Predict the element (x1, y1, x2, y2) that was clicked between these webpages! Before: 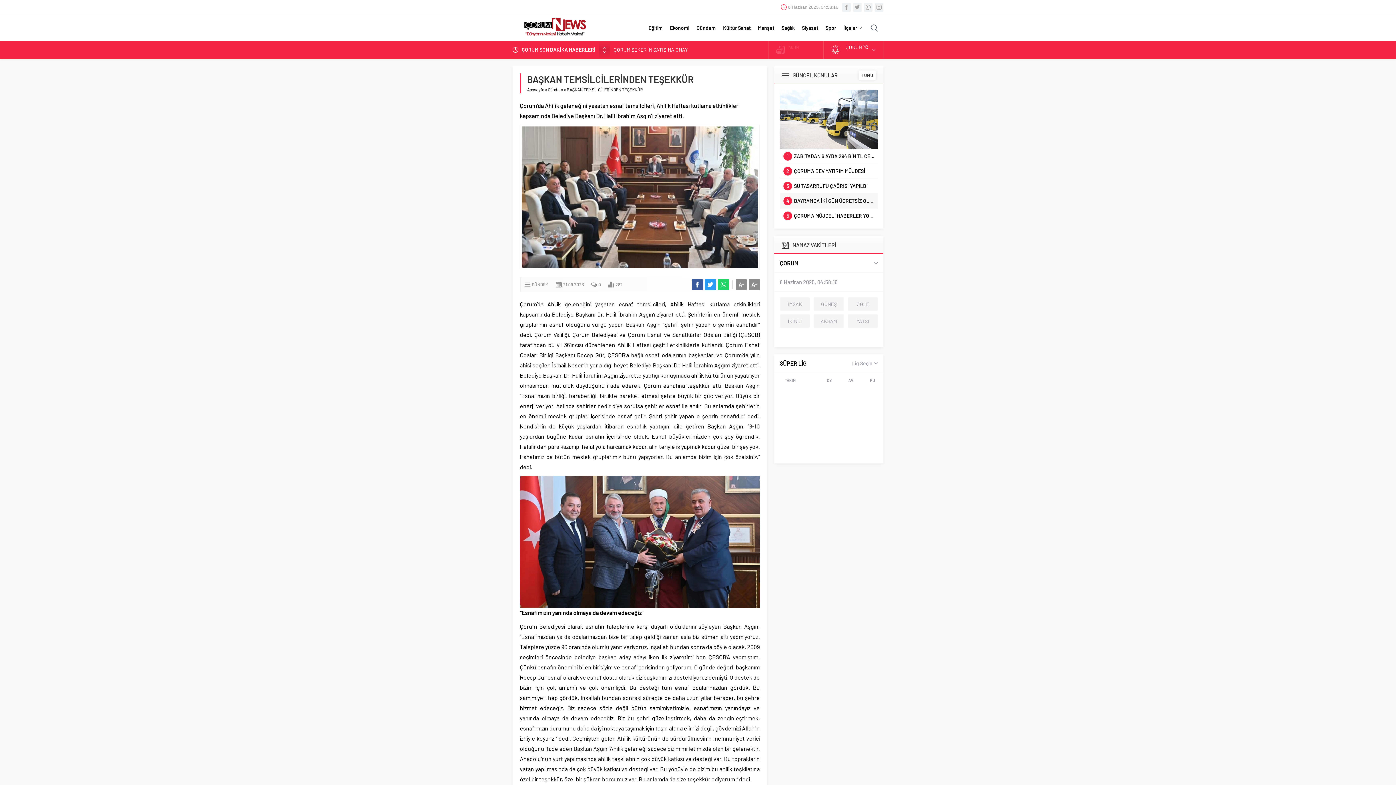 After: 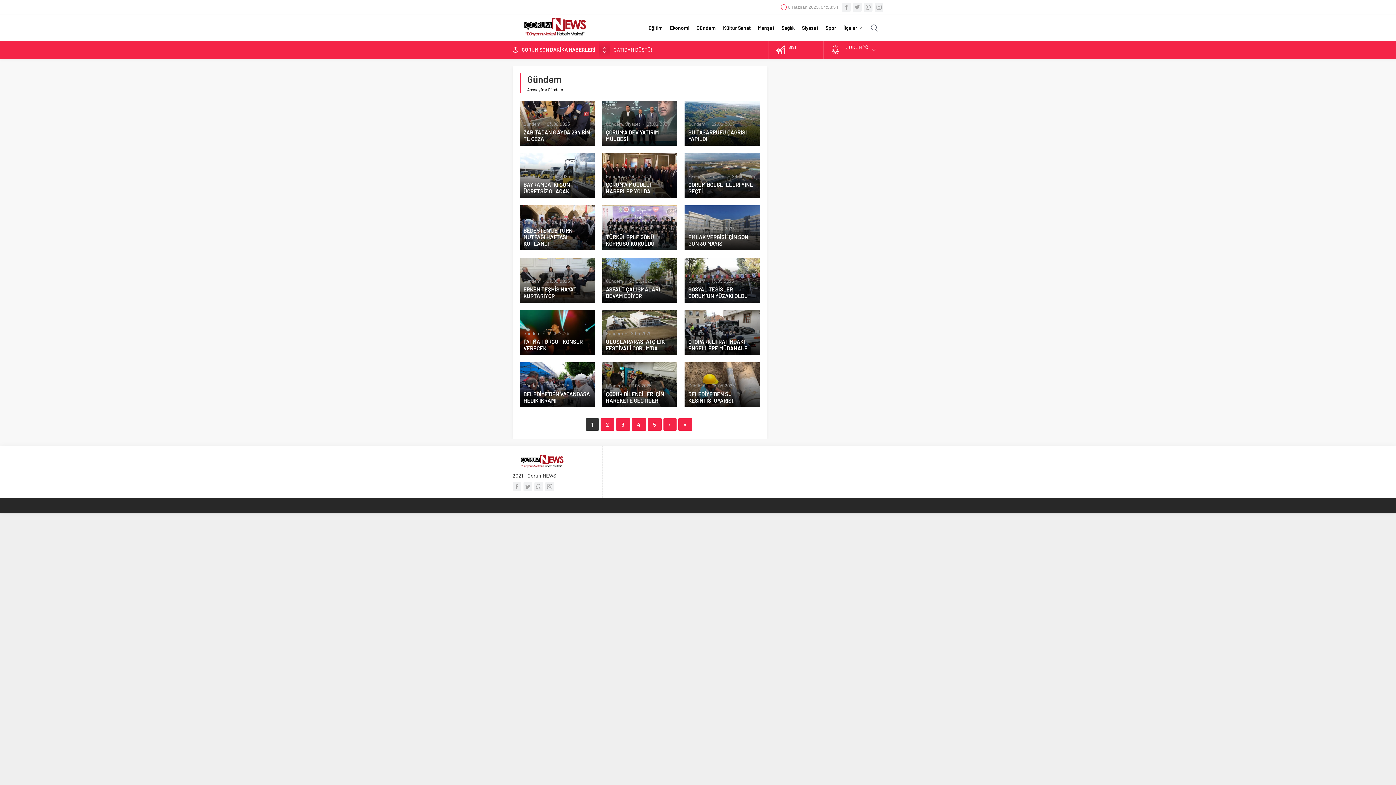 Action: bbox: (693, 15, 719, 40) label: Gündem